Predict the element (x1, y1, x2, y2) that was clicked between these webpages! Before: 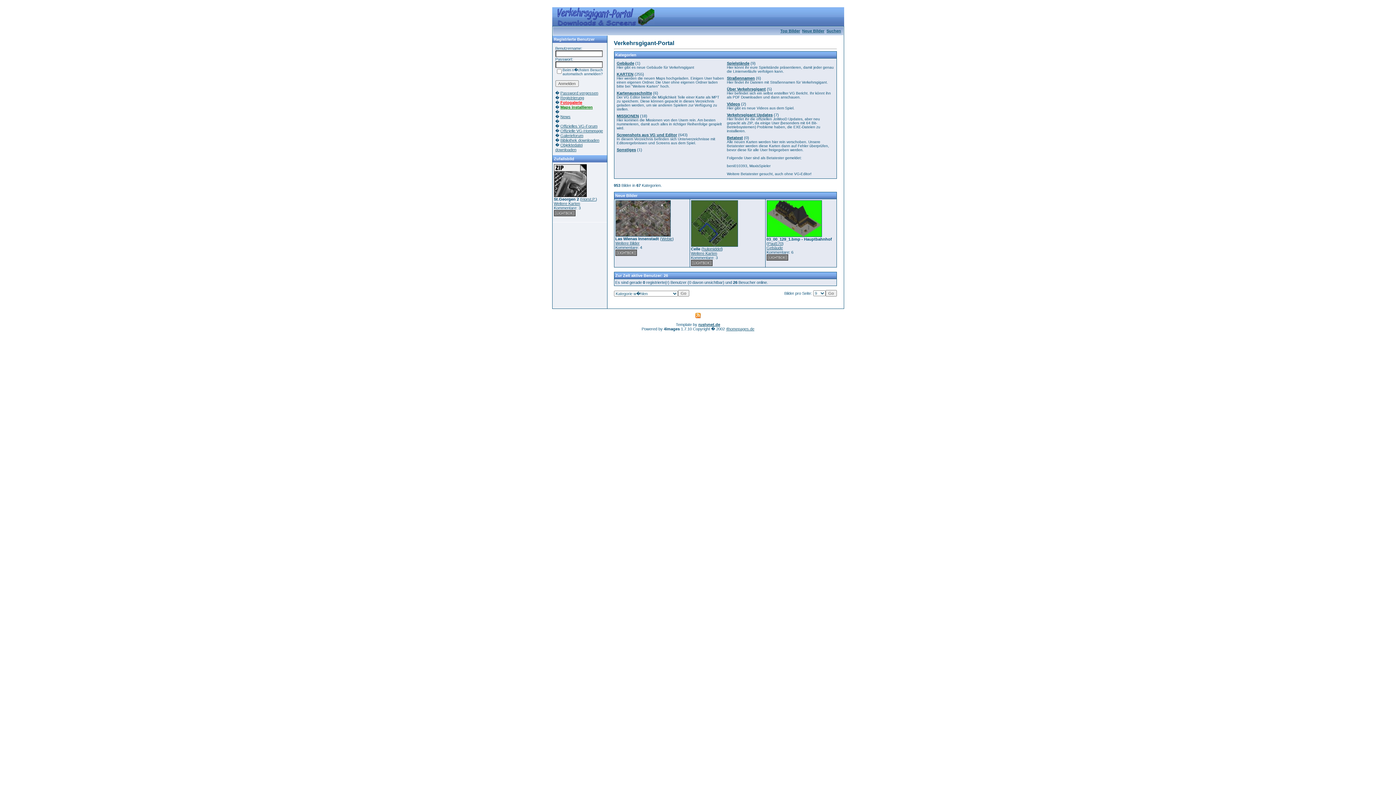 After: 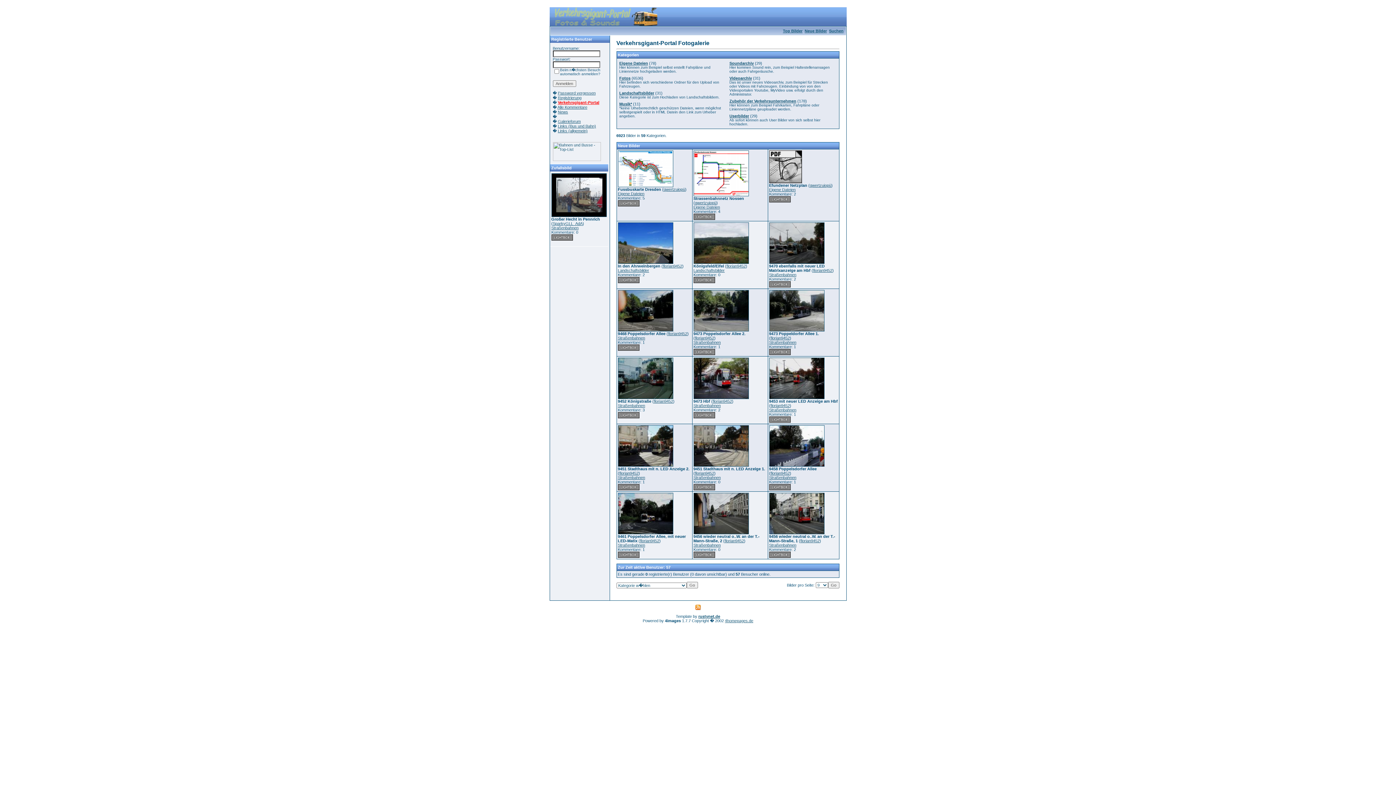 Action: bbox: (560, 100, 582, 104) label: Fotogalerie